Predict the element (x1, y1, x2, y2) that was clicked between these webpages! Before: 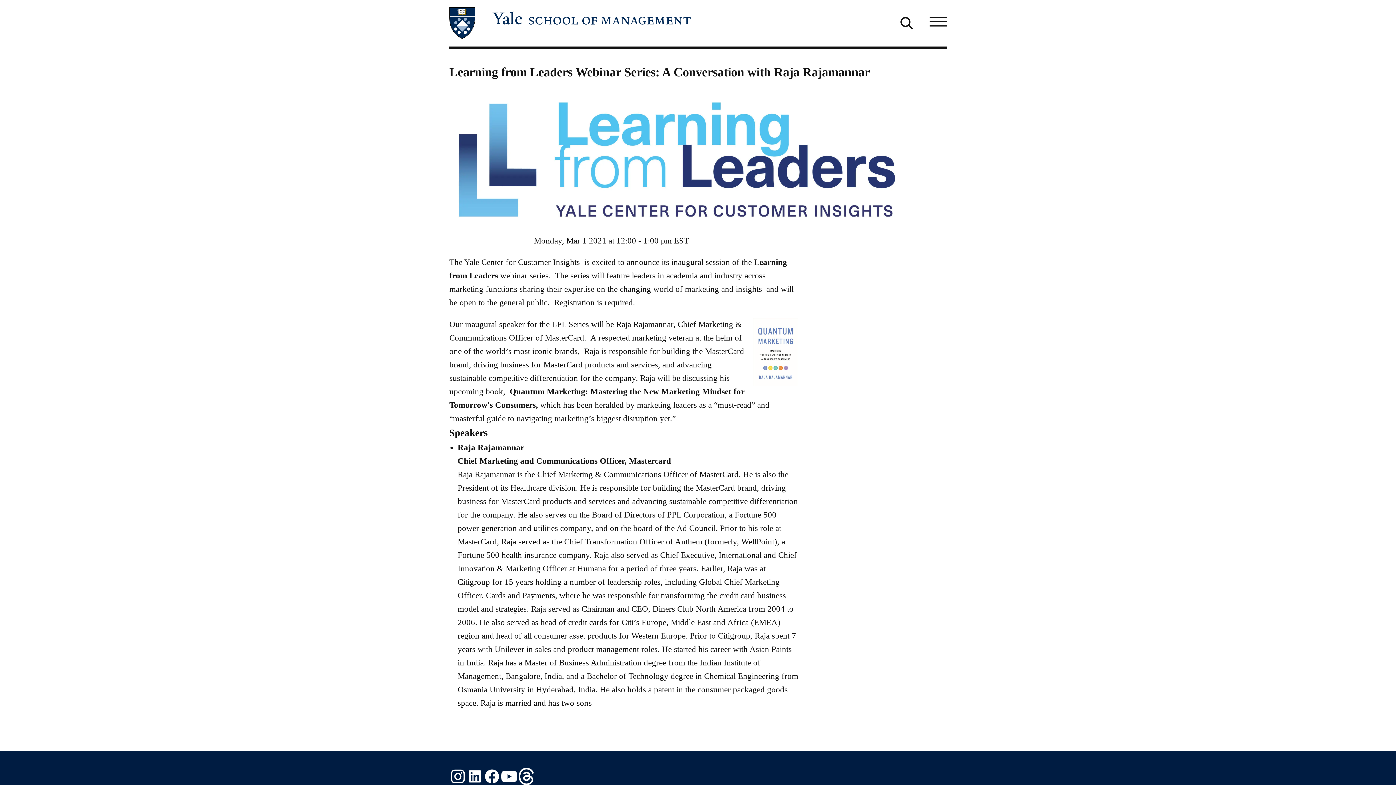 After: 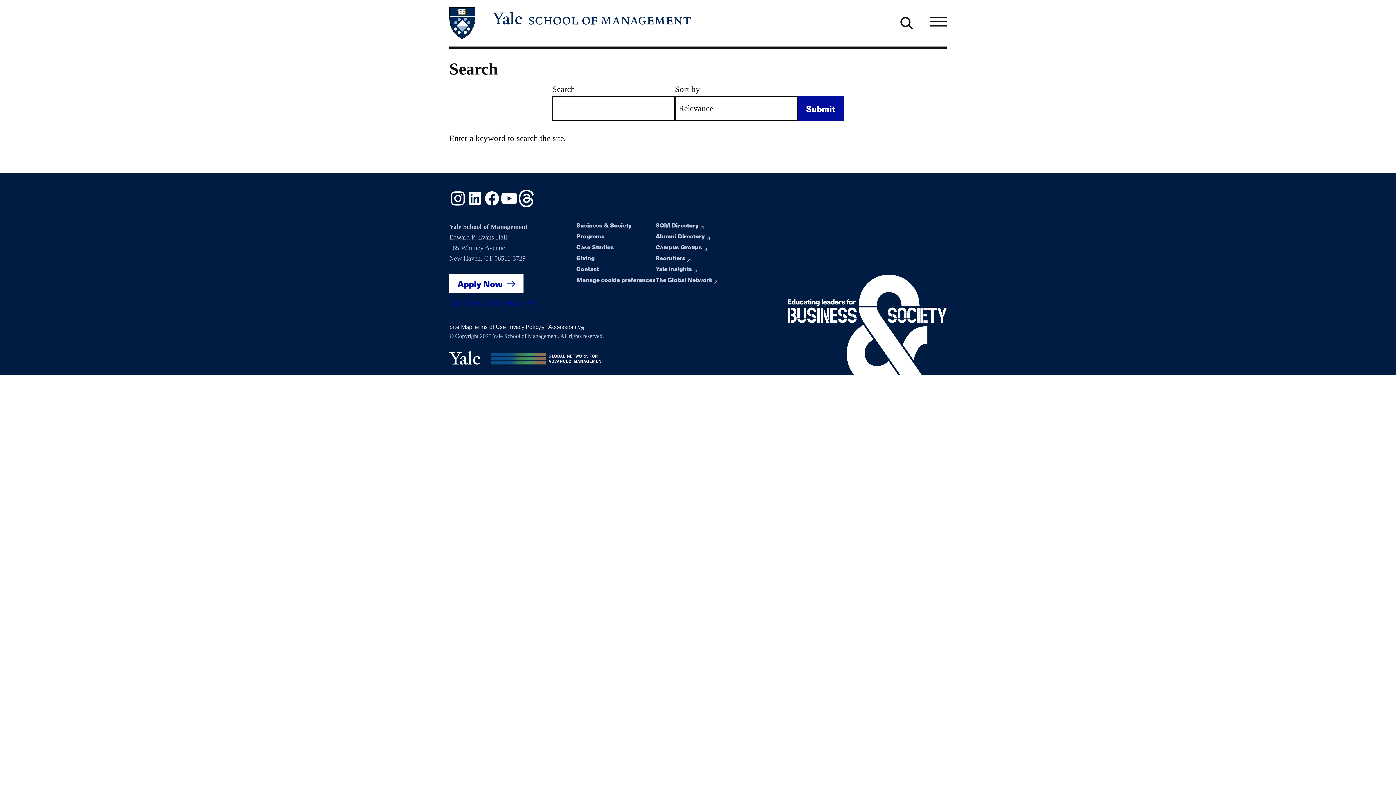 Action: bbox: (898, 14, 915, 31)